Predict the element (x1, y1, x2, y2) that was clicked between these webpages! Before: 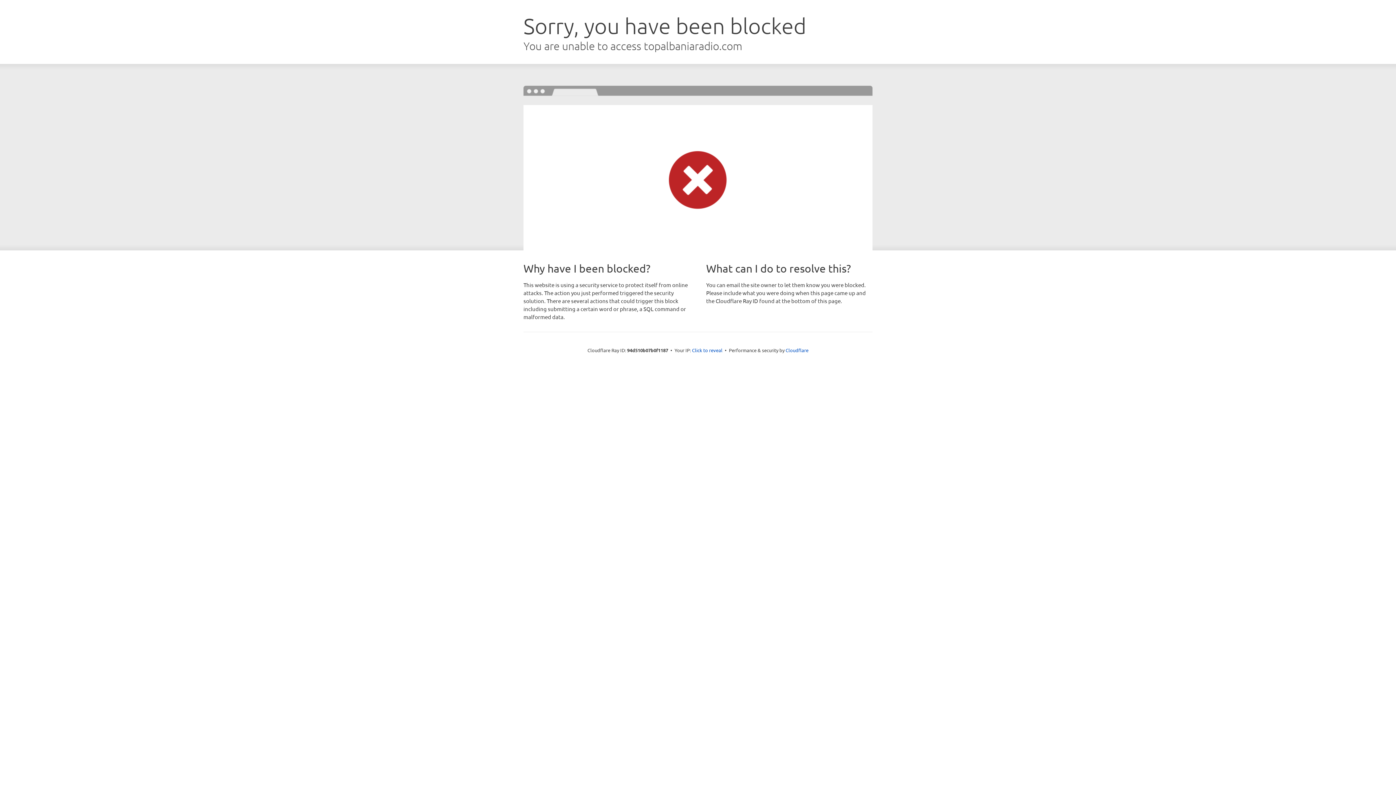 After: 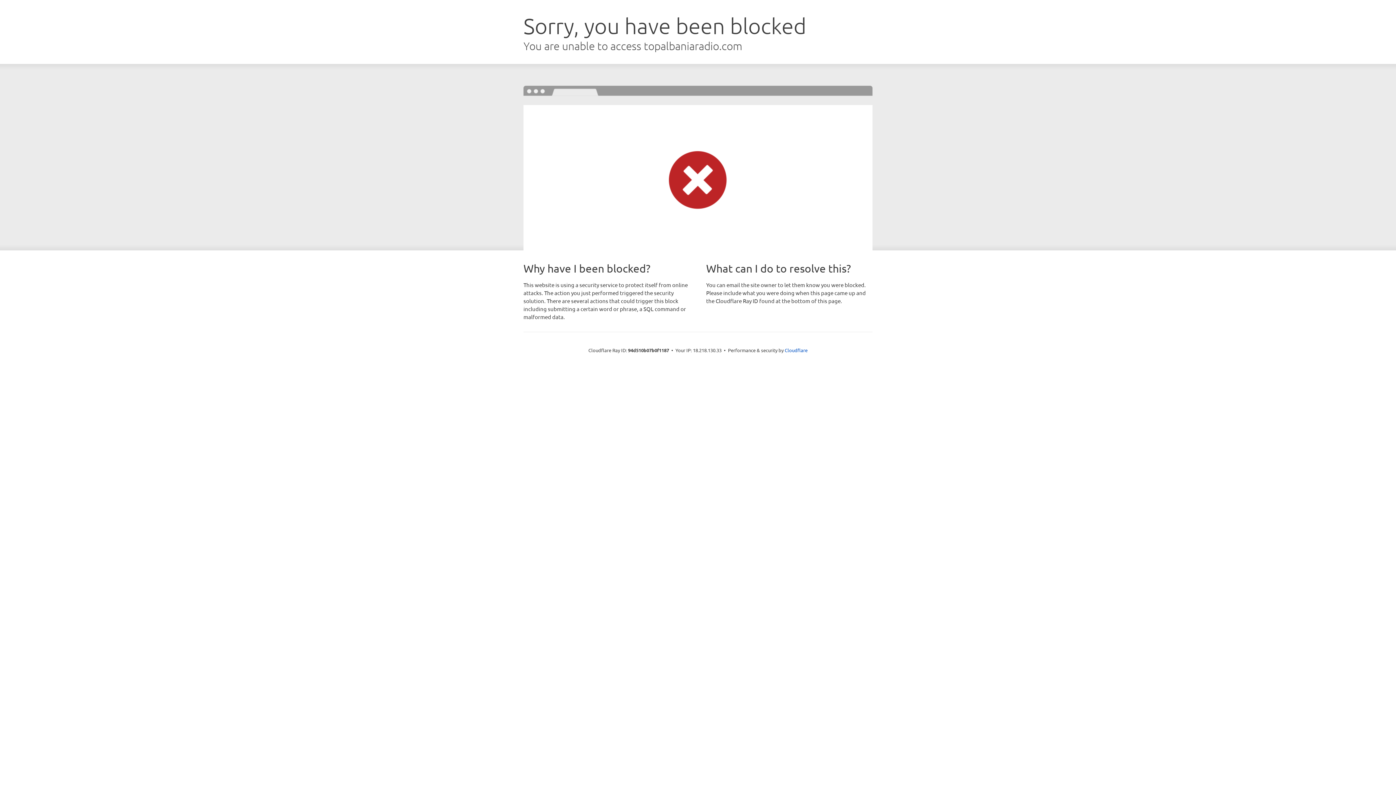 Action: bbox: (692, 346, 722, 353) label: Click to reveal